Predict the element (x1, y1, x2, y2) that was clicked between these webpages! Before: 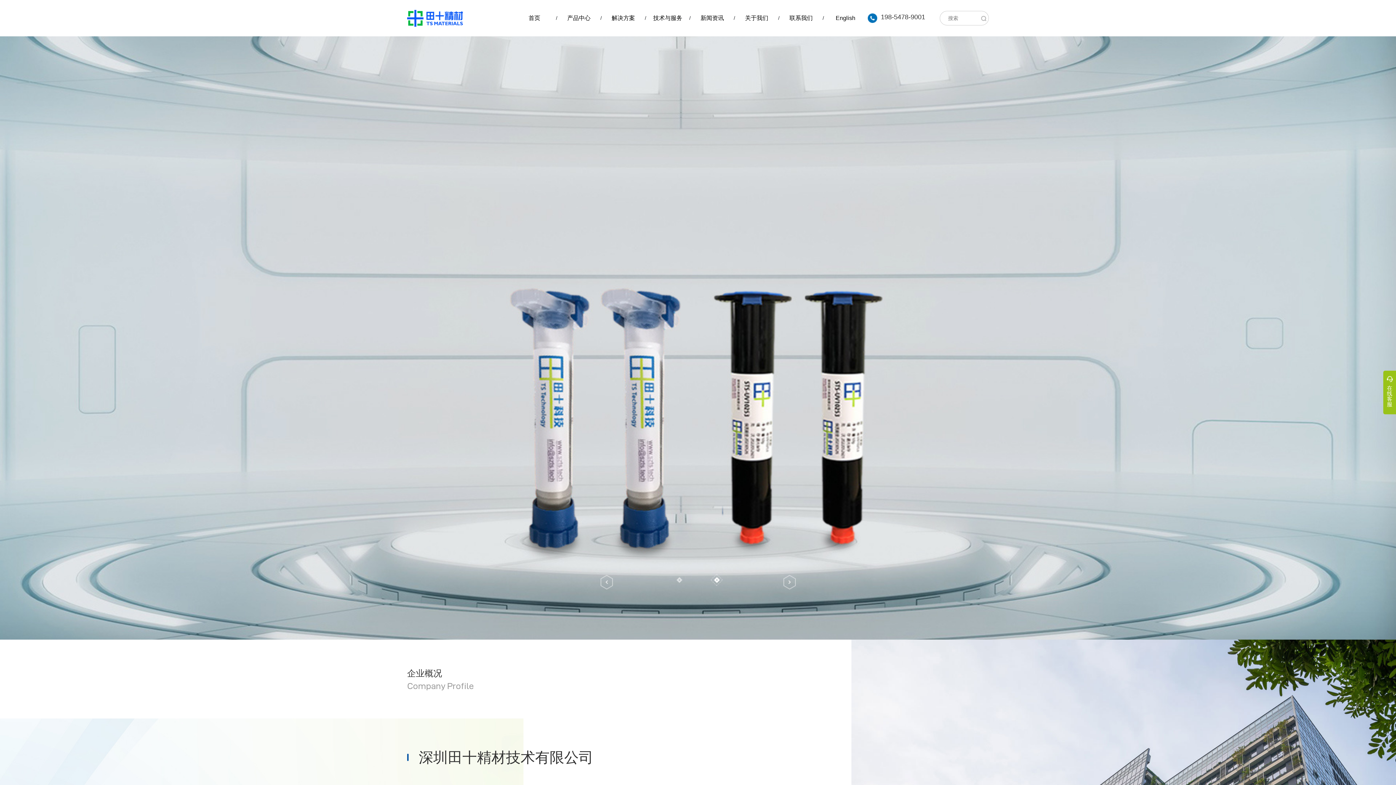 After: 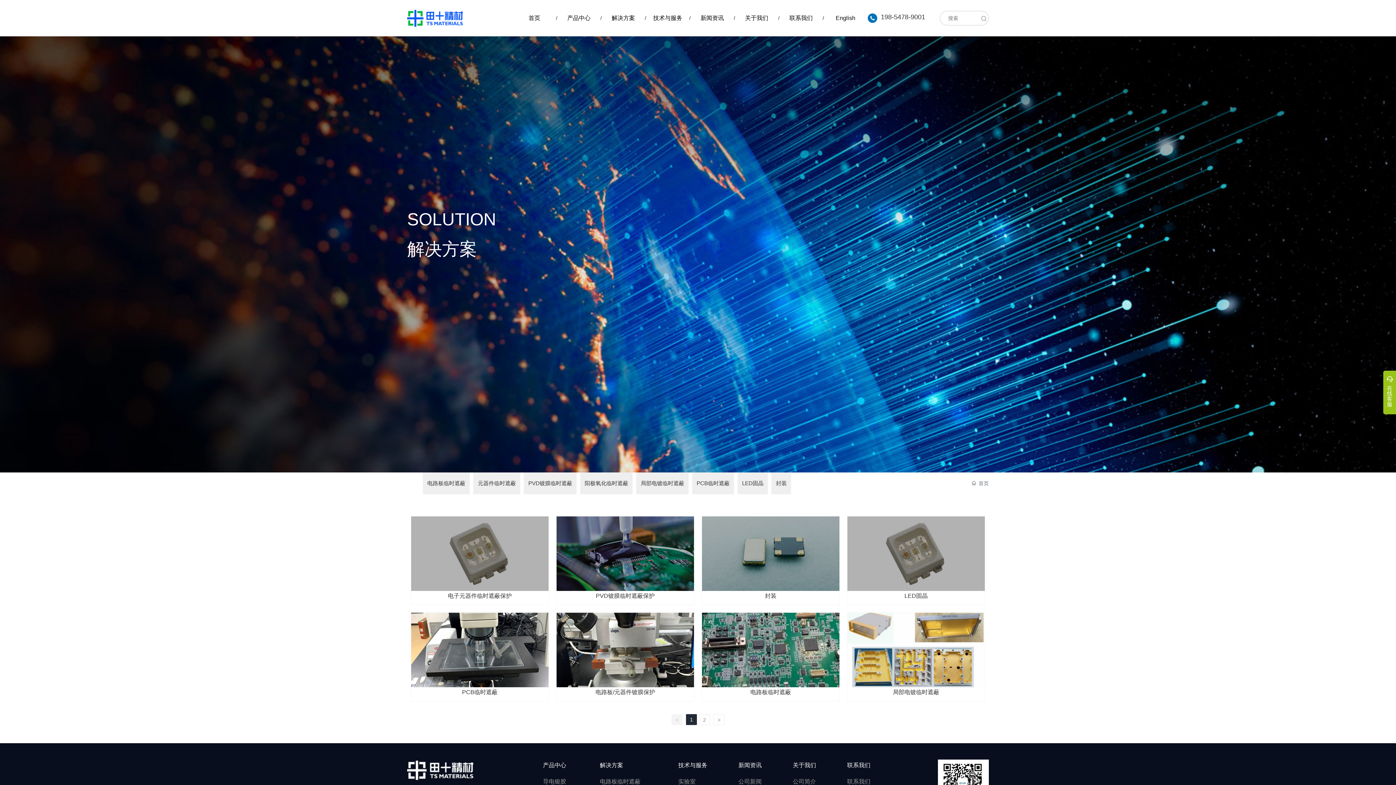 Action: label: 解决方案 bbox: (601, 0, 645, 36)